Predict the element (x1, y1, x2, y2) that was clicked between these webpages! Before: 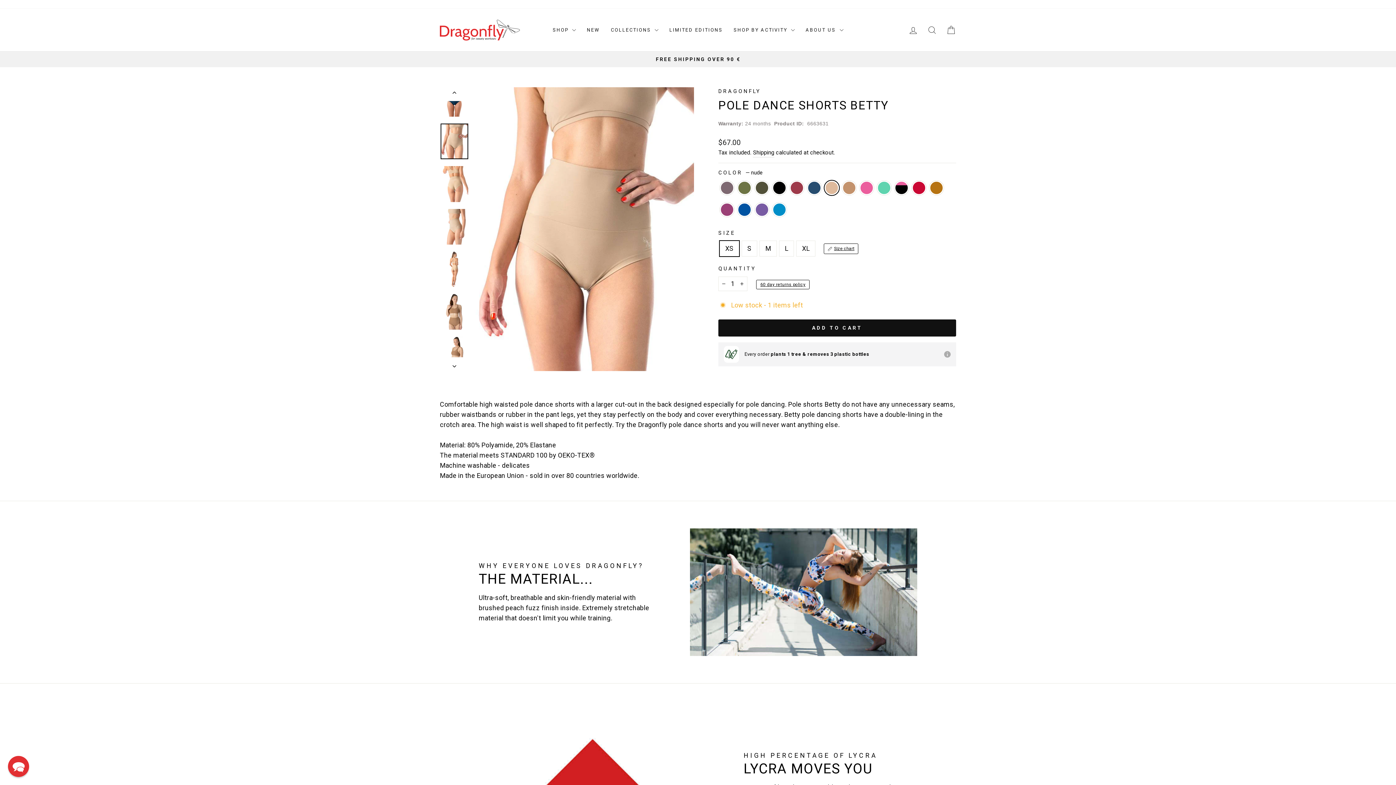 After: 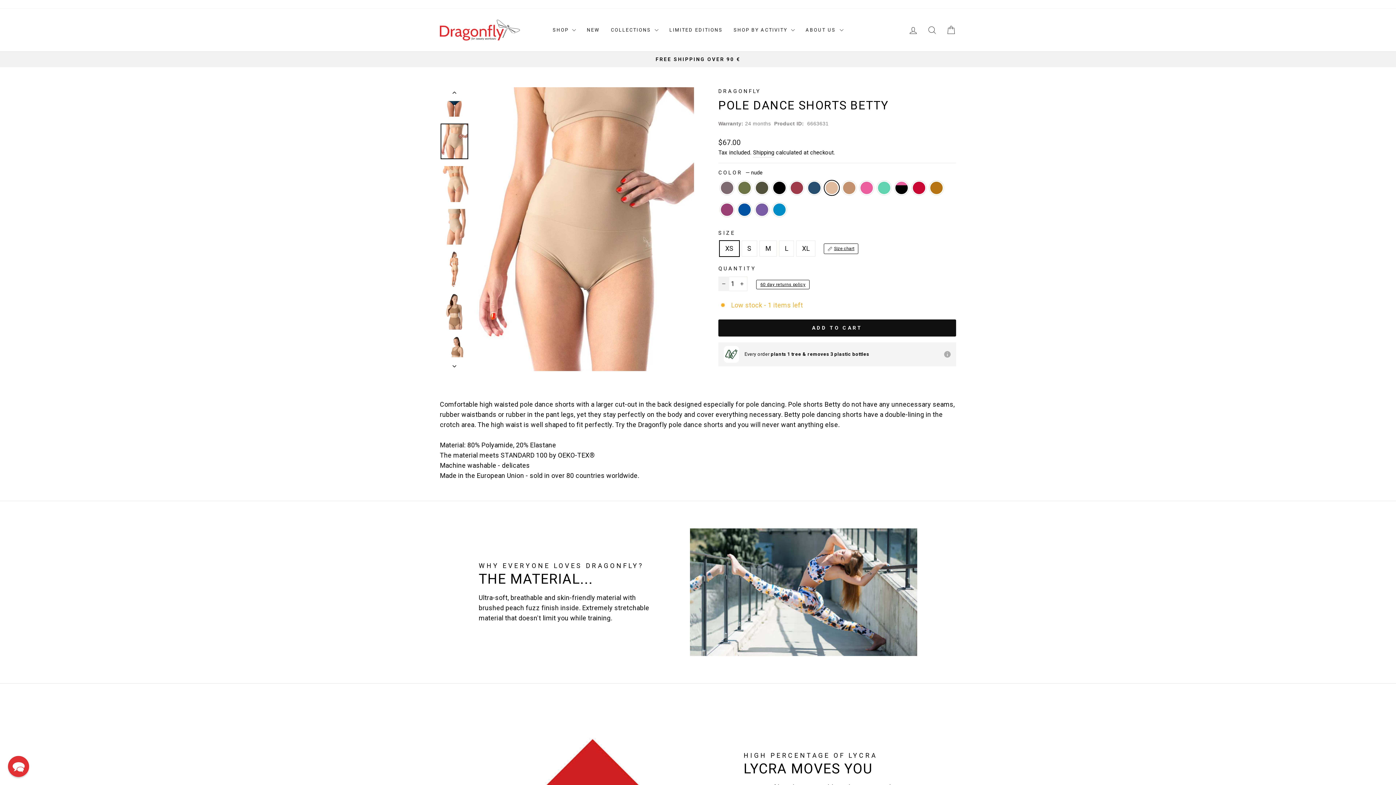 Action: bbox: (718, 276, 729, 291) label: Reduce item quantity by one